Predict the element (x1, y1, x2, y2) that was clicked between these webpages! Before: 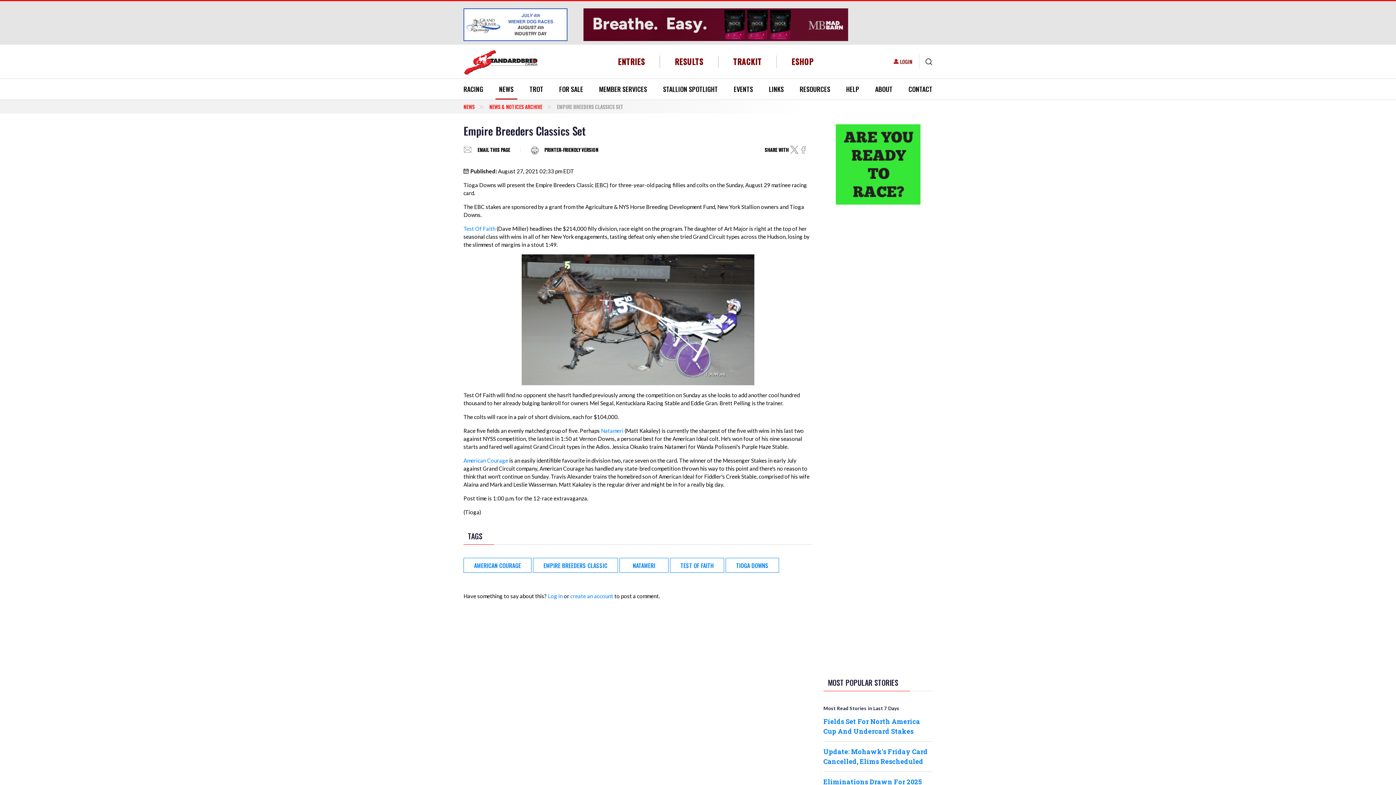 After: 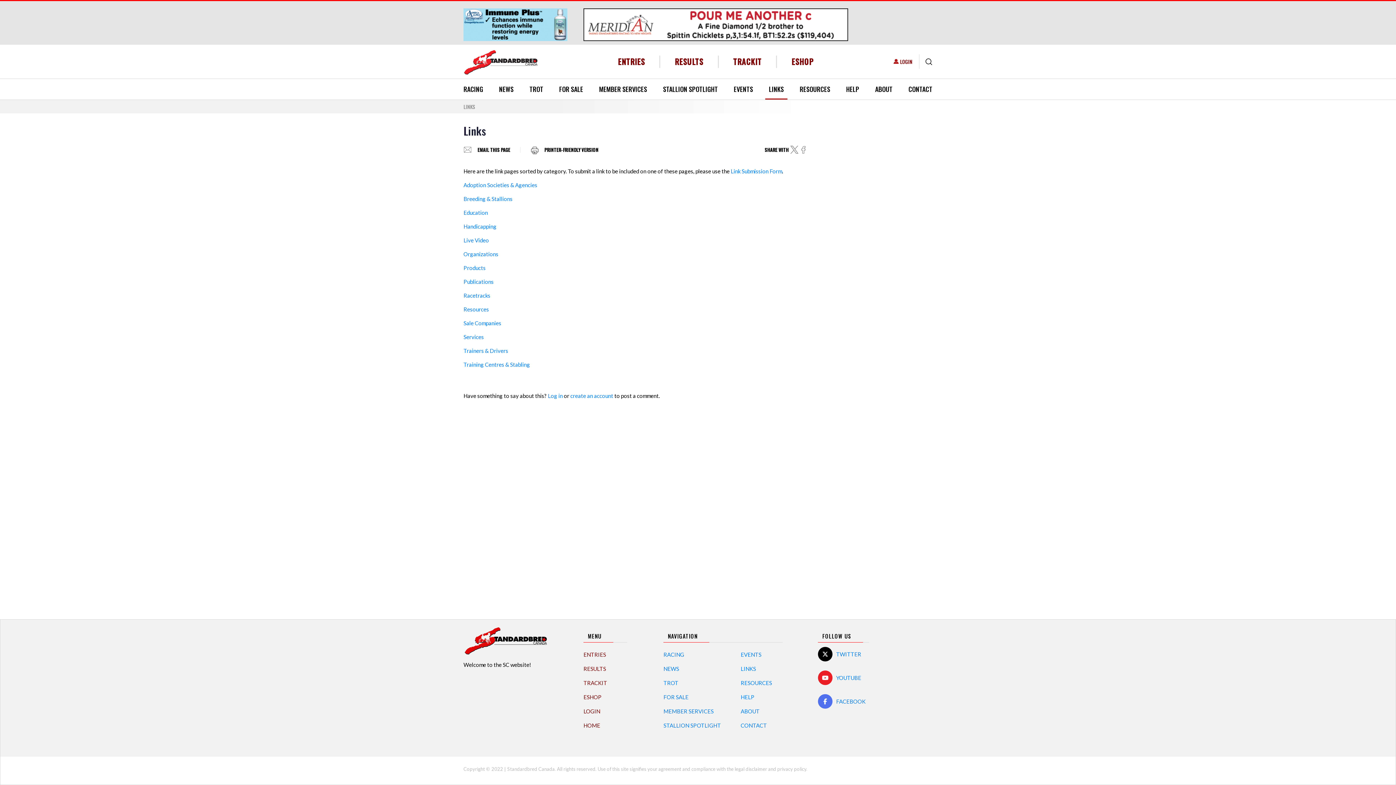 Action: label: LINKS bbox: (765, 78, 787, 99)